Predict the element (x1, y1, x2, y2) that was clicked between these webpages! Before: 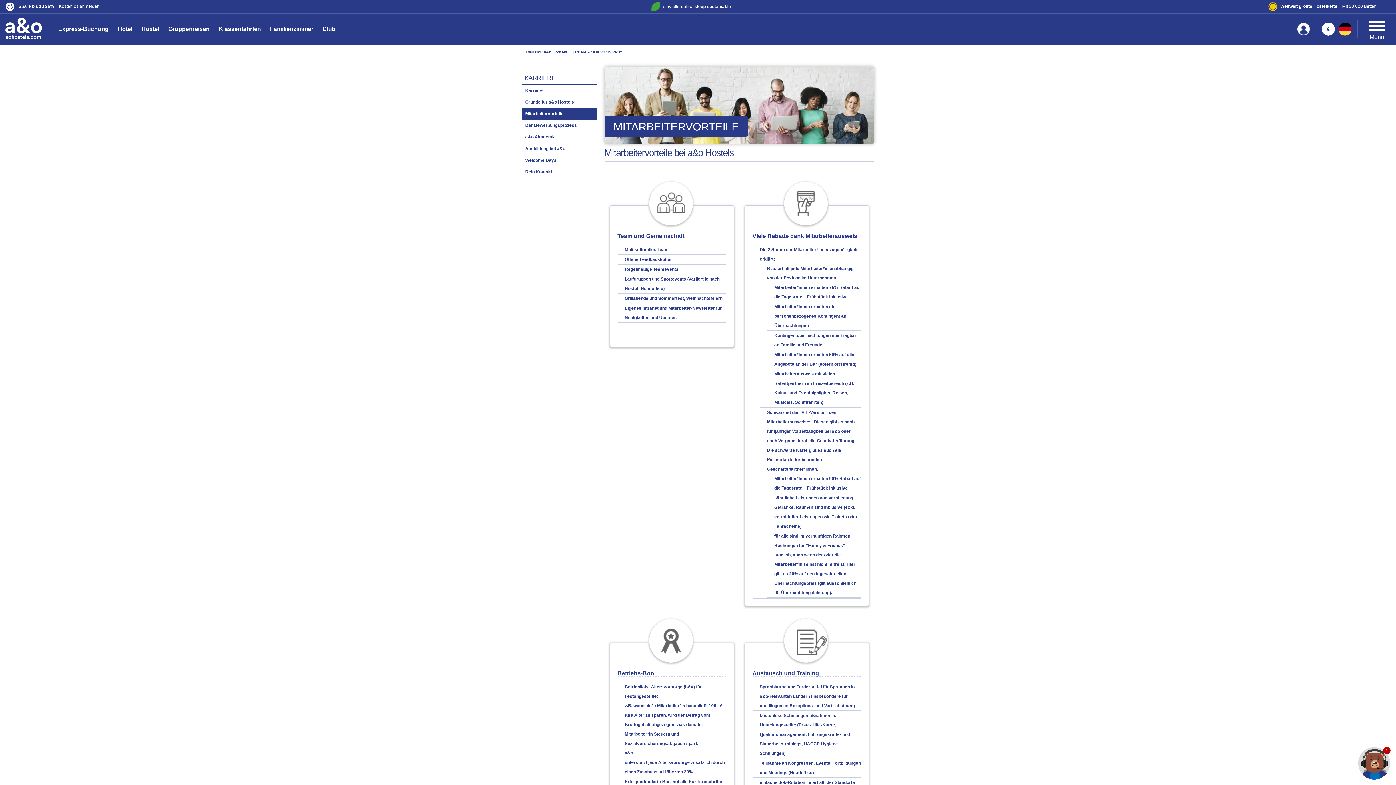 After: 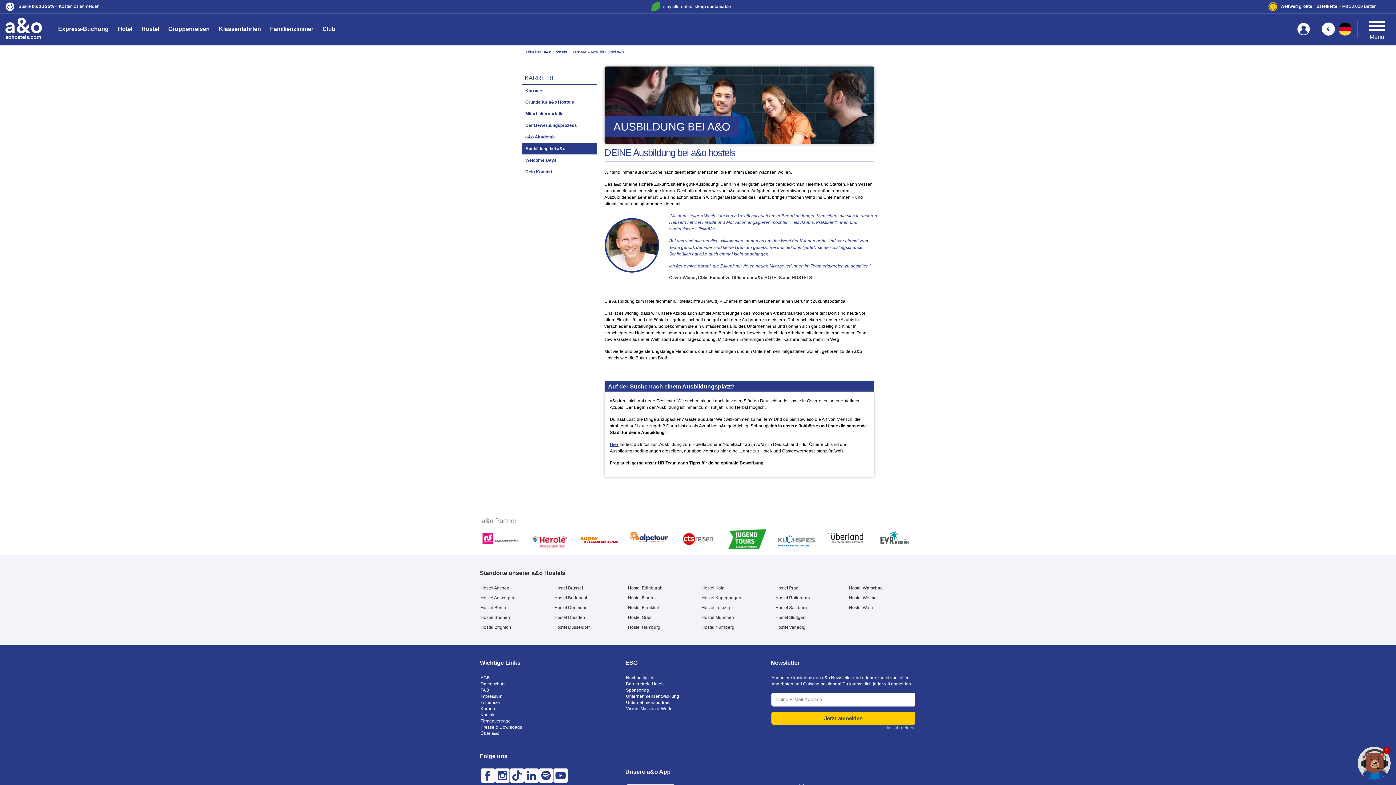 Action: label: Ausbildung bei a&o bbox: (521, 142, 597, 154)